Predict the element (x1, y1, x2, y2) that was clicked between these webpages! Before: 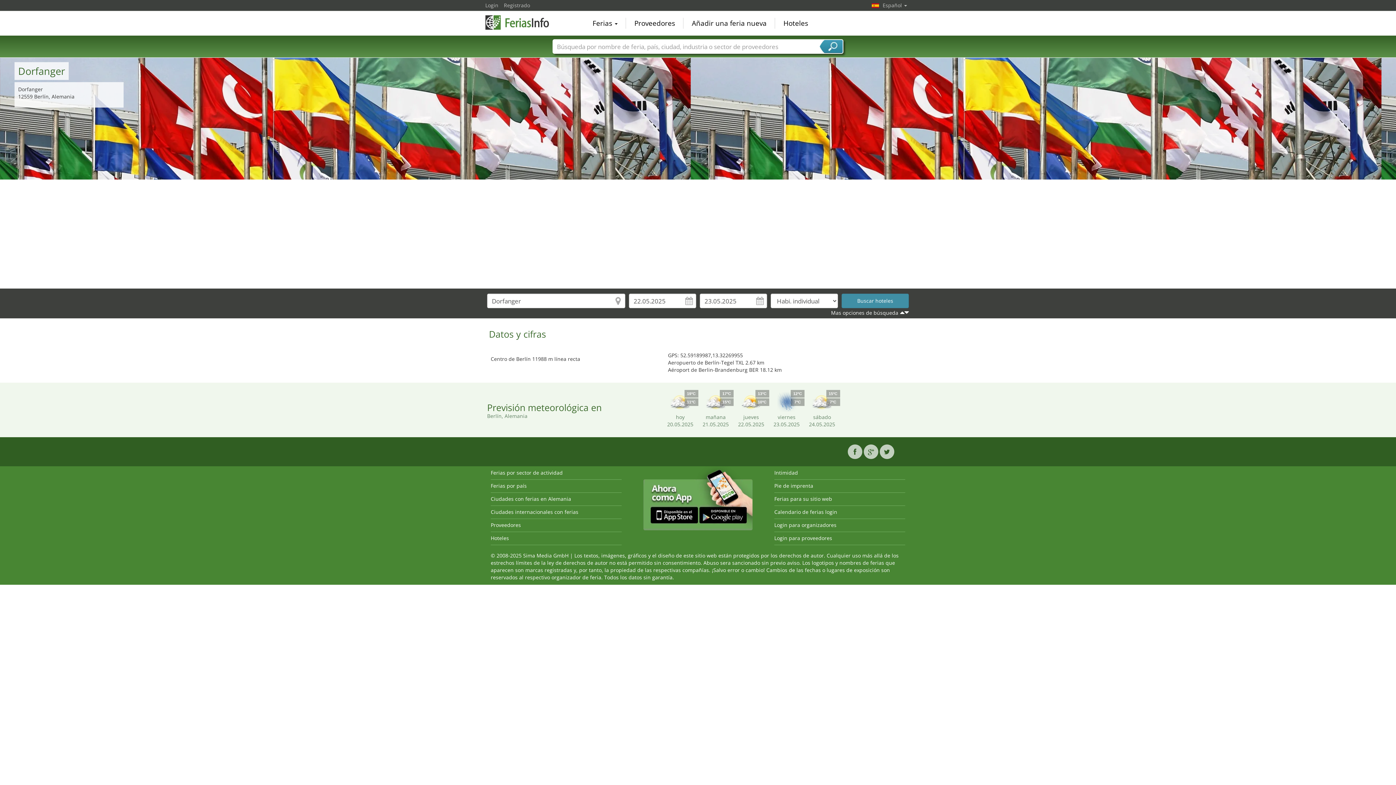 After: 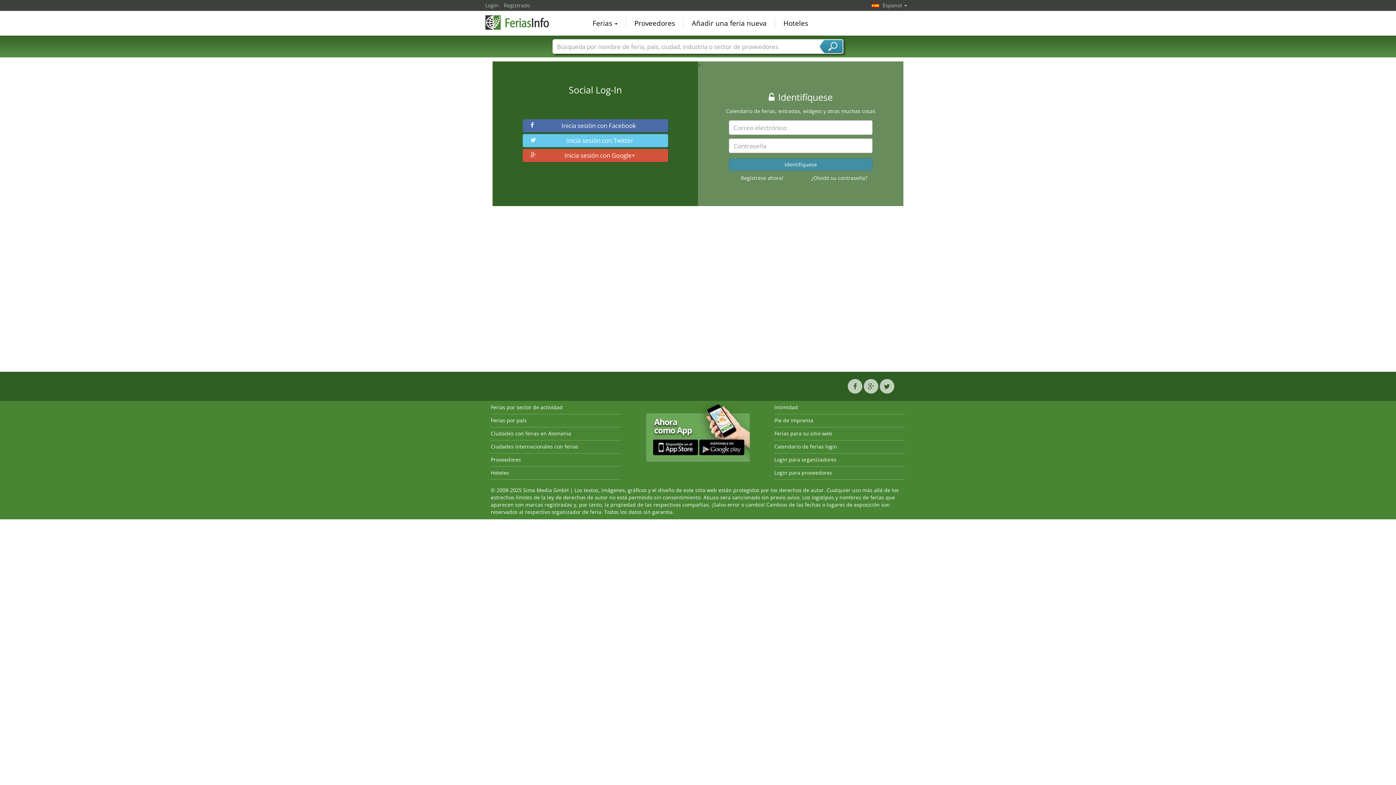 Action: label: Login bbox: (485, 0, 504, 10)